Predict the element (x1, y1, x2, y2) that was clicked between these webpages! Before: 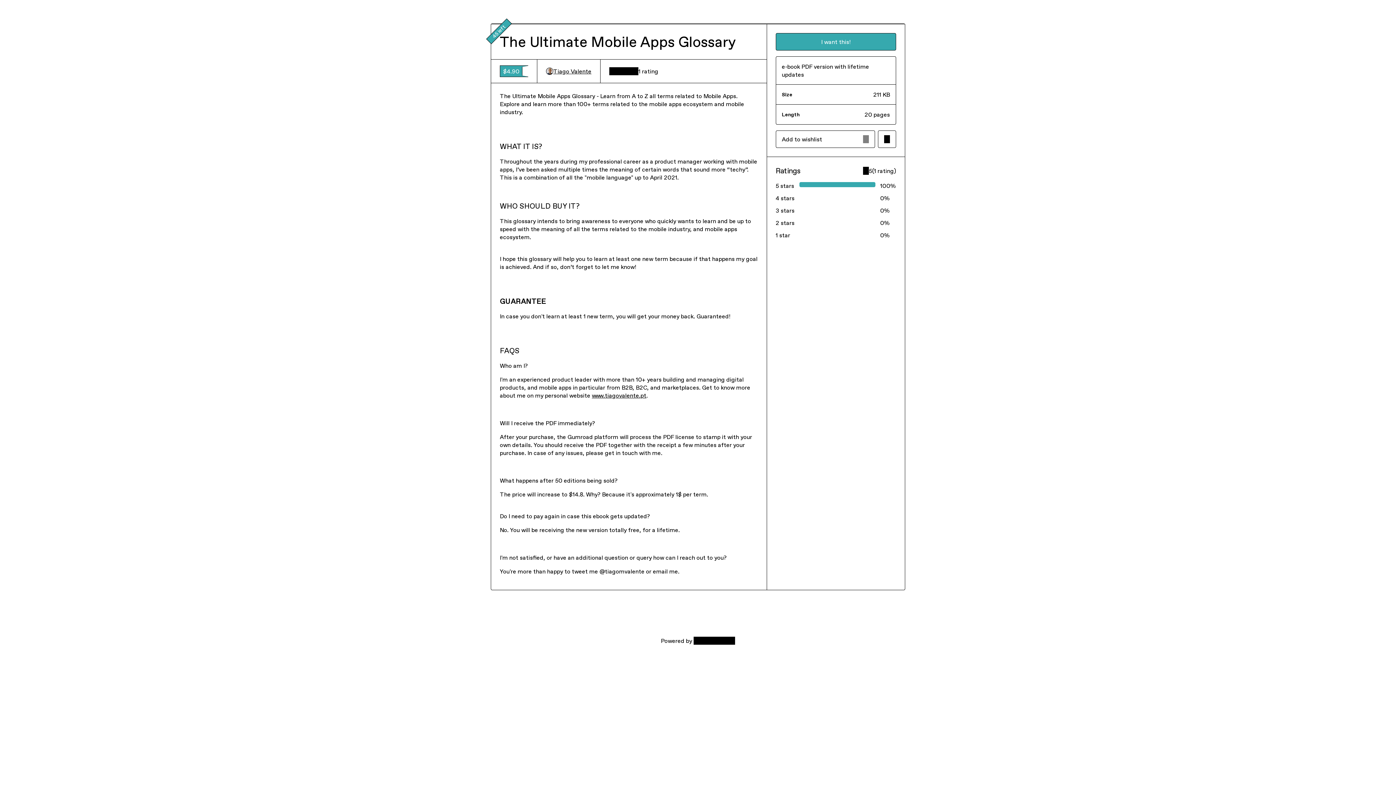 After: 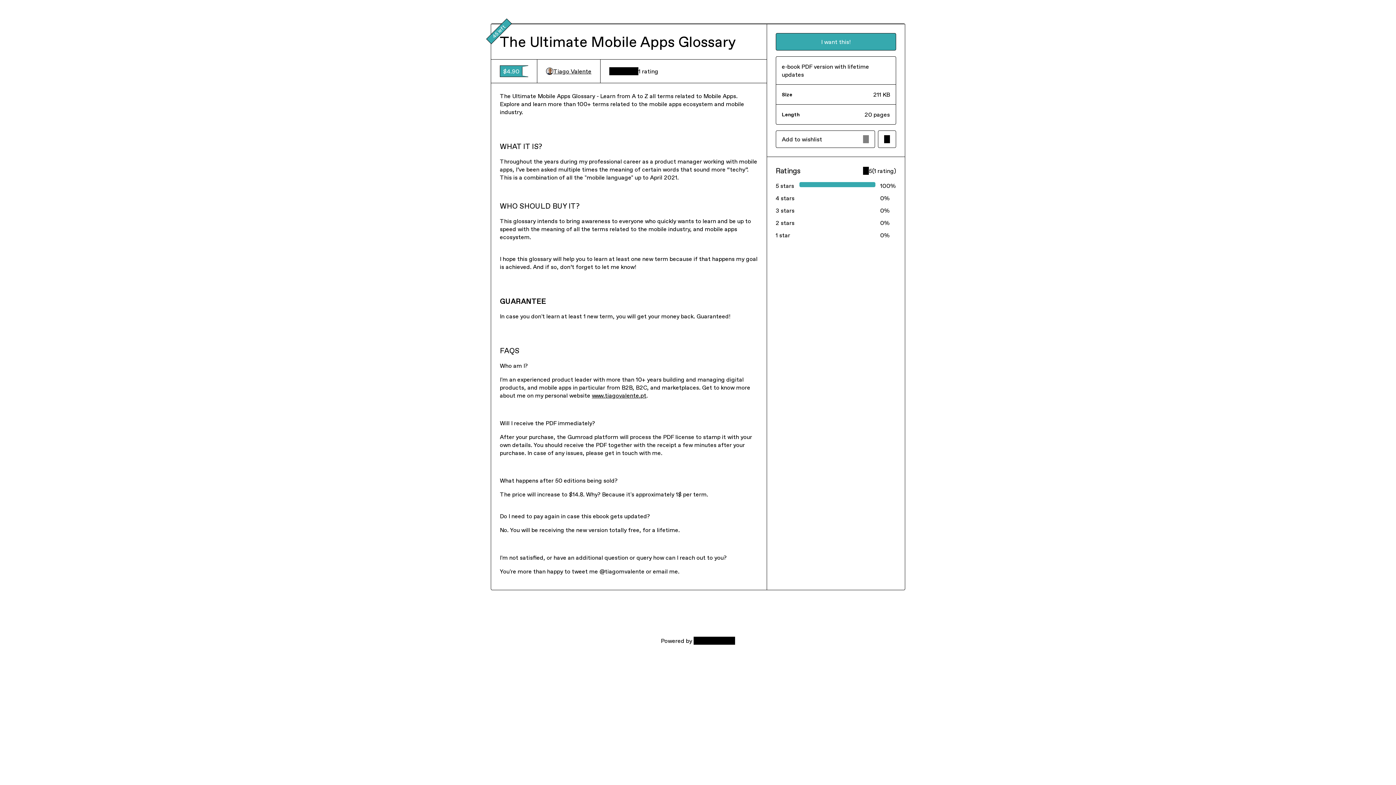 Action: bbox: (546, 67, 591, 75) label: Tiago Valente